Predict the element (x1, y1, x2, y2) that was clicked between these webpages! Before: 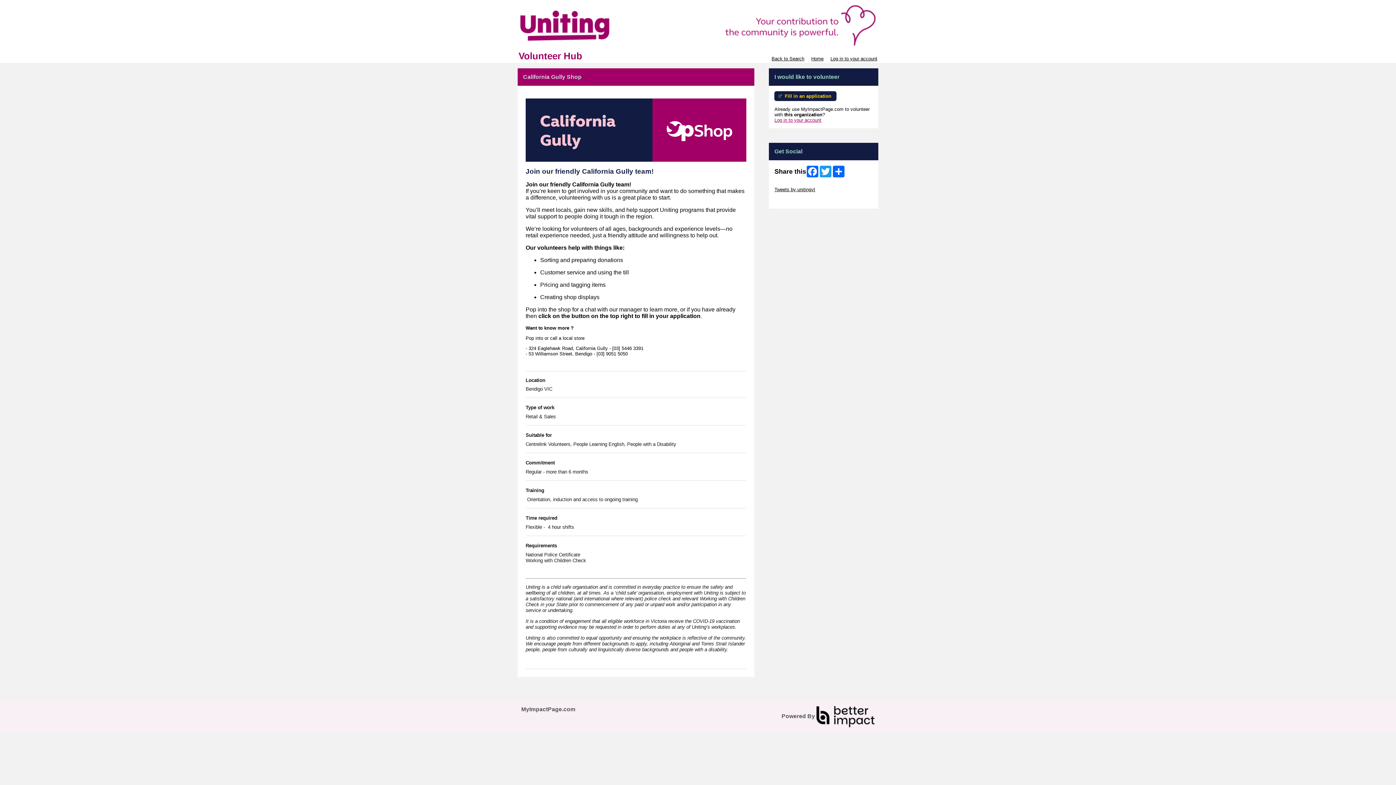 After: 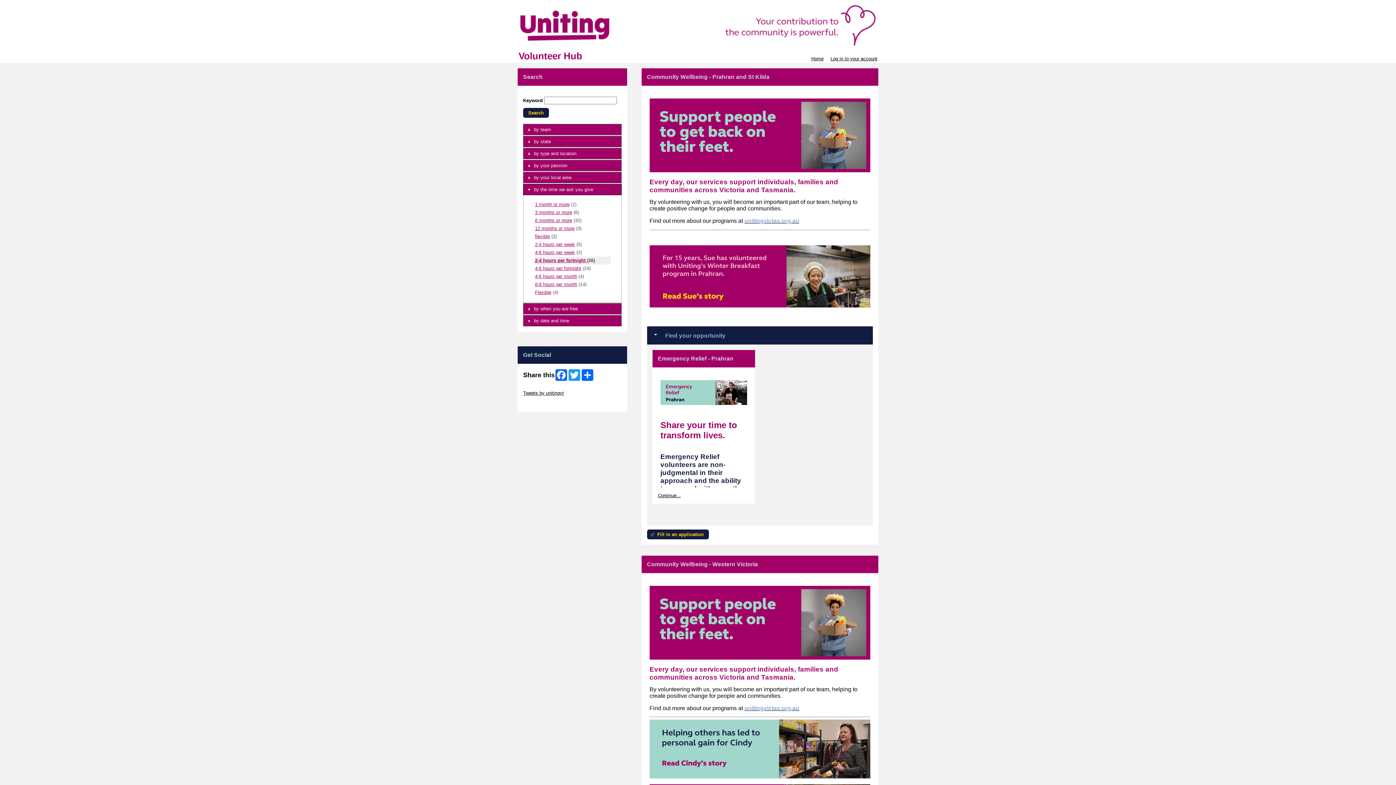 Action: label: Back to Search bbox: (771, 56, 804, 61)